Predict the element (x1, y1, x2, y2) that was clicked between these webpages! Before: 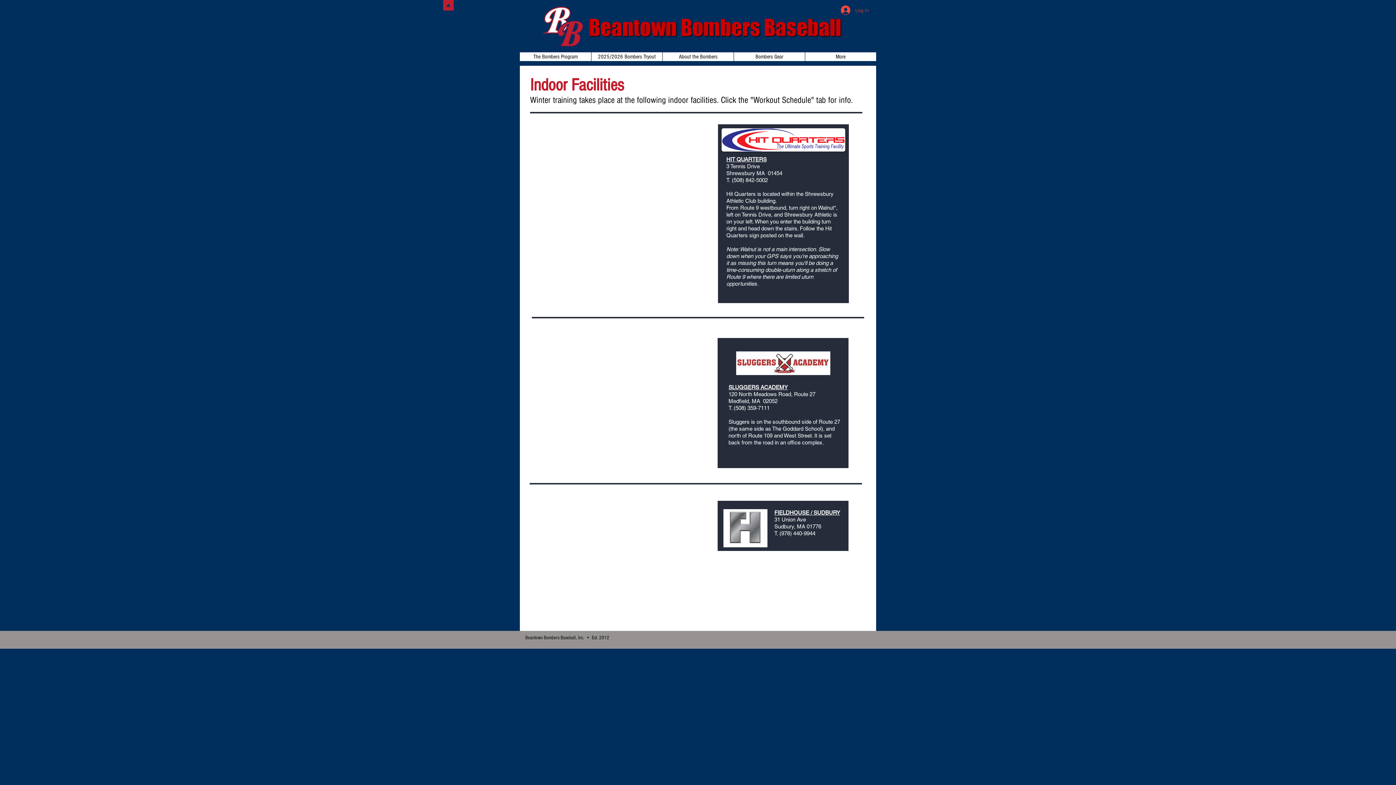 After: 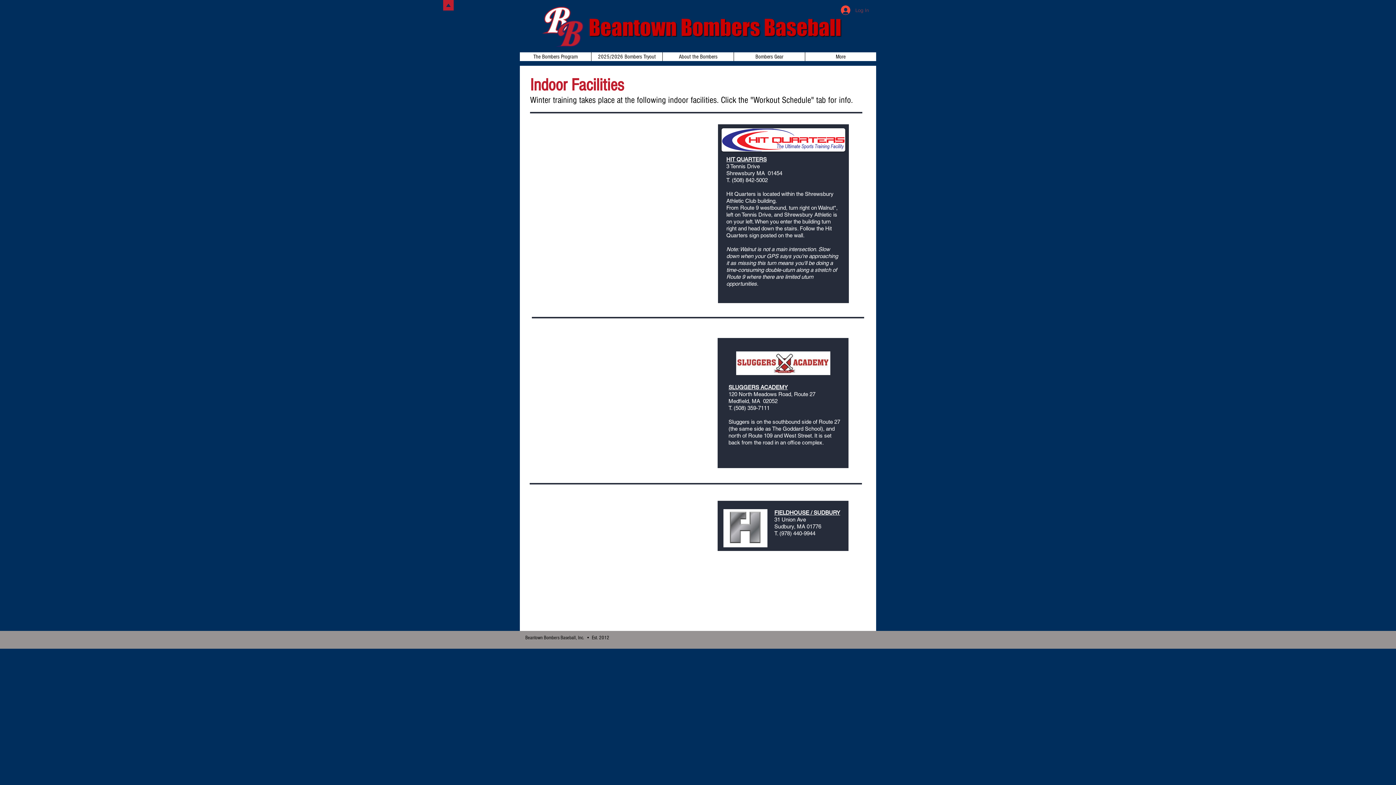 Action: label: Log In bbox: (836, 3, 874, 16)